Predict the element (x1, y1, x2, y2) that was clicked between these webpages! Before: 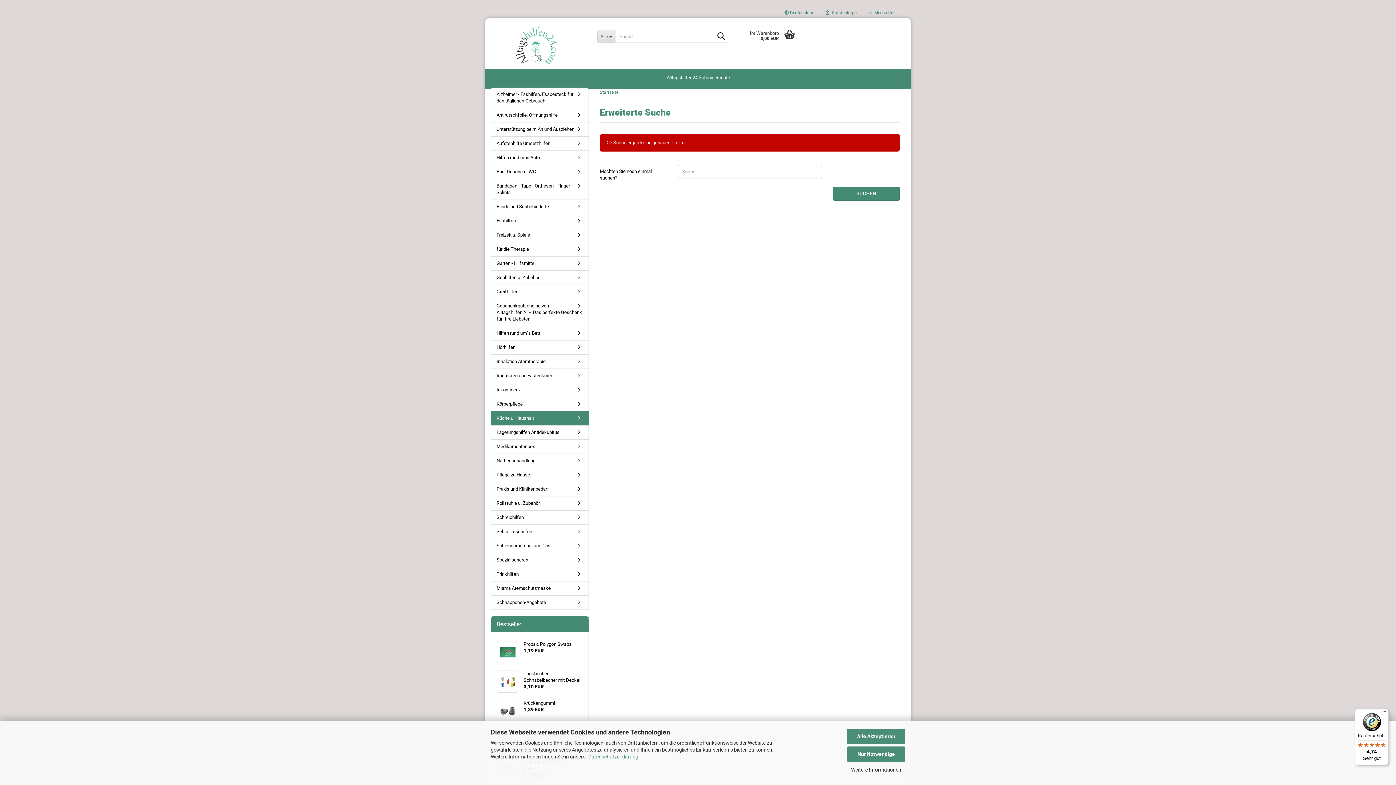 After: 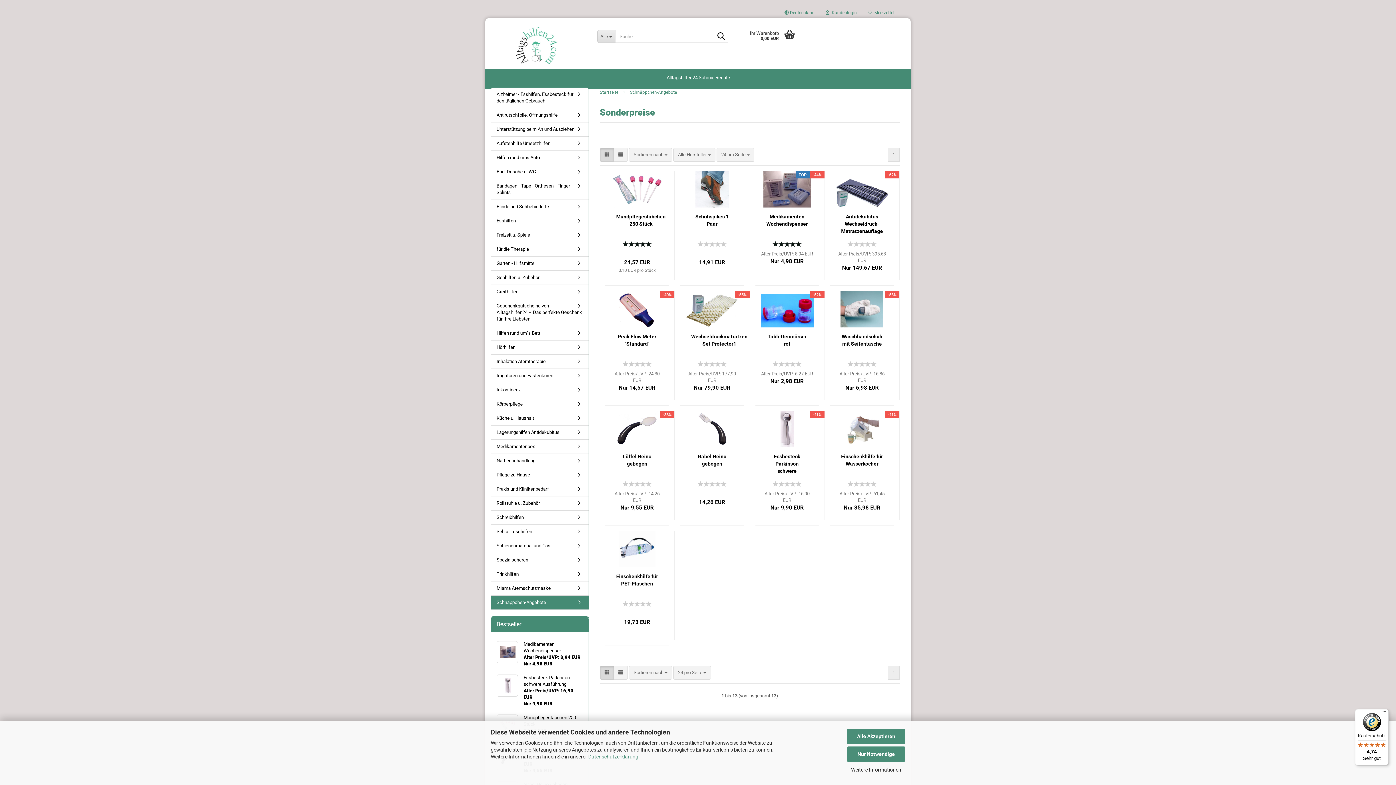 Action: label: Schnäppchen-Angebote bbox: (491, 596, 588, 609)